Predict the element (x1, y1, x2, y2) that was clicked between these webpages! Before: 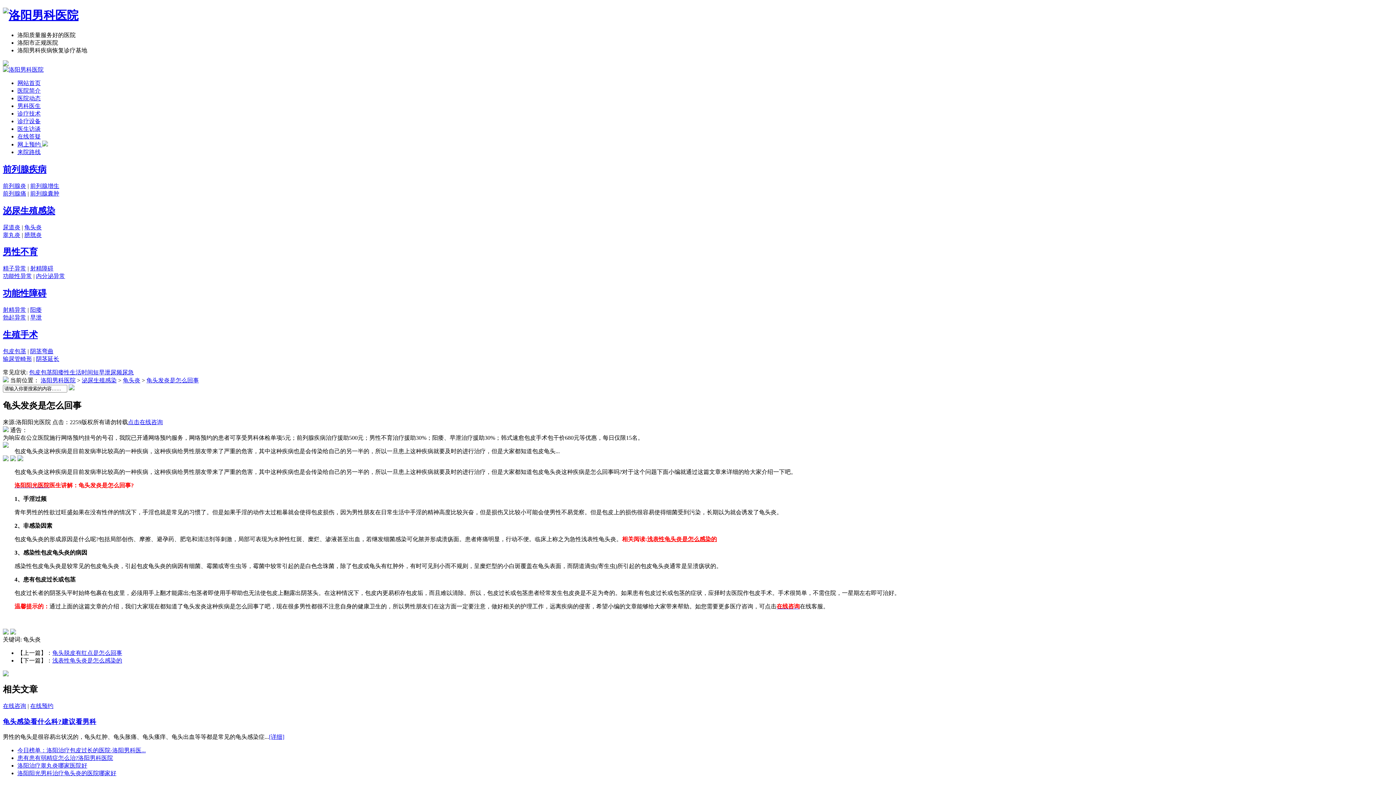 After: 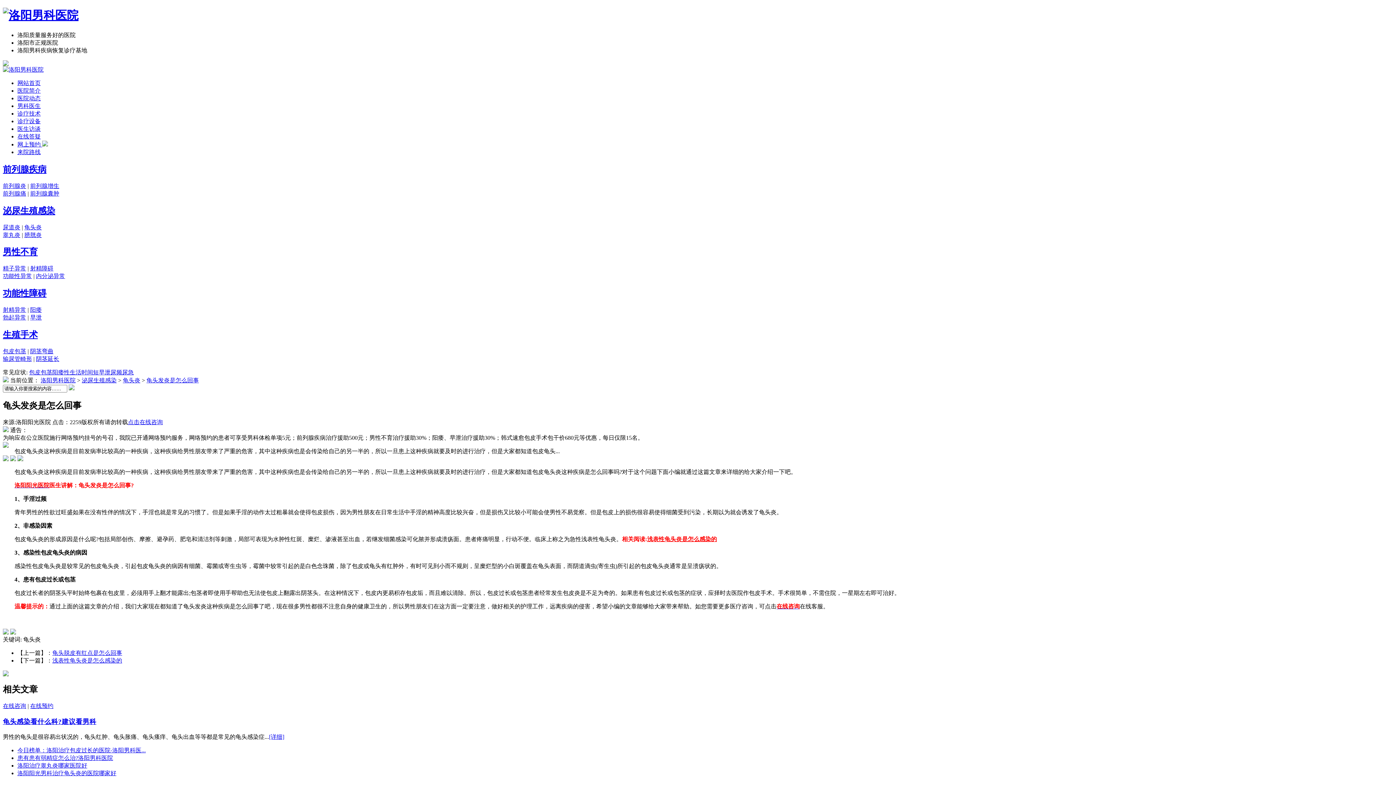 Action: label: 包皮包茎 bbox: (2, 348, 26, 354)